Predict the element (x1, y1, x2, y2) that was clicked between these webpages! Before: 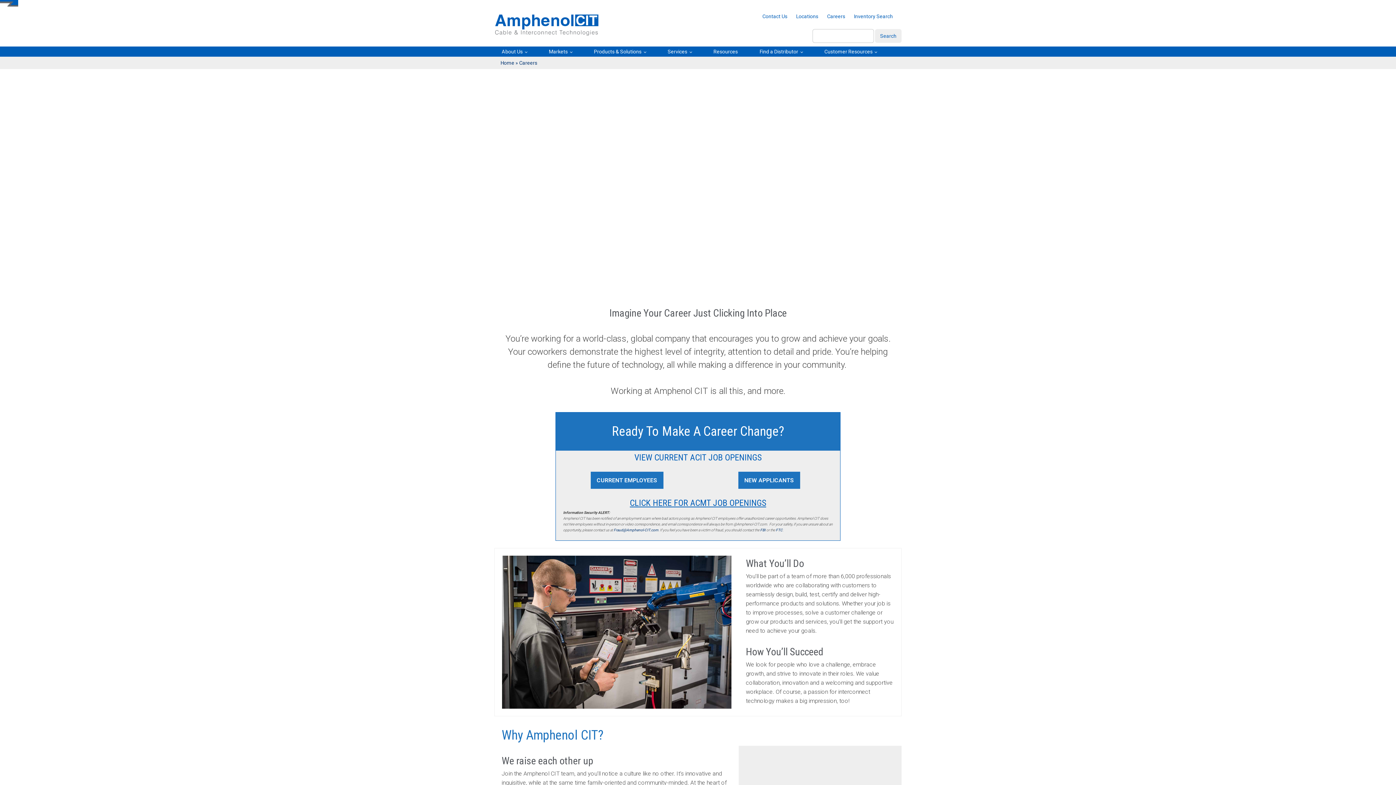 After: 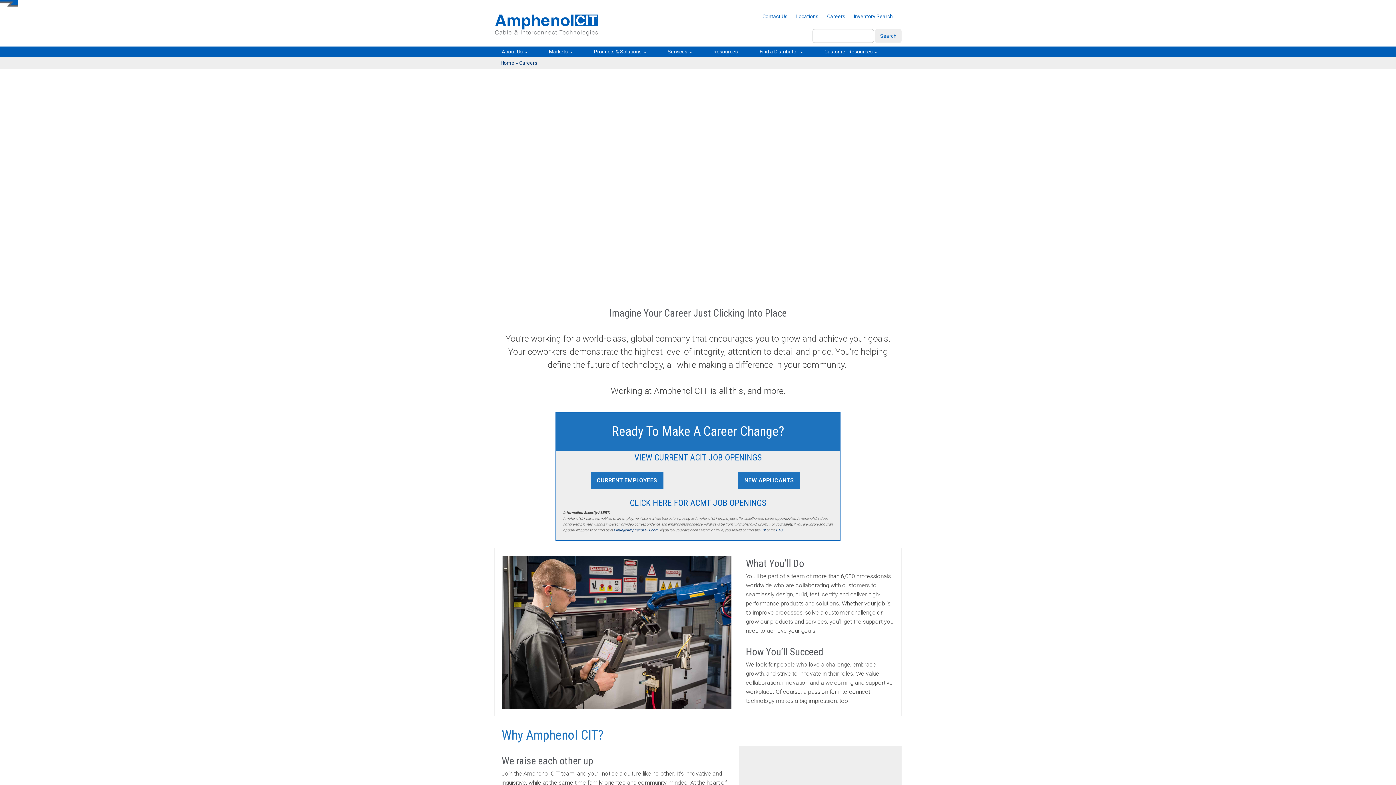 Action: bbox: (738, 472, 800, 489) label: NEW APPLICANTS